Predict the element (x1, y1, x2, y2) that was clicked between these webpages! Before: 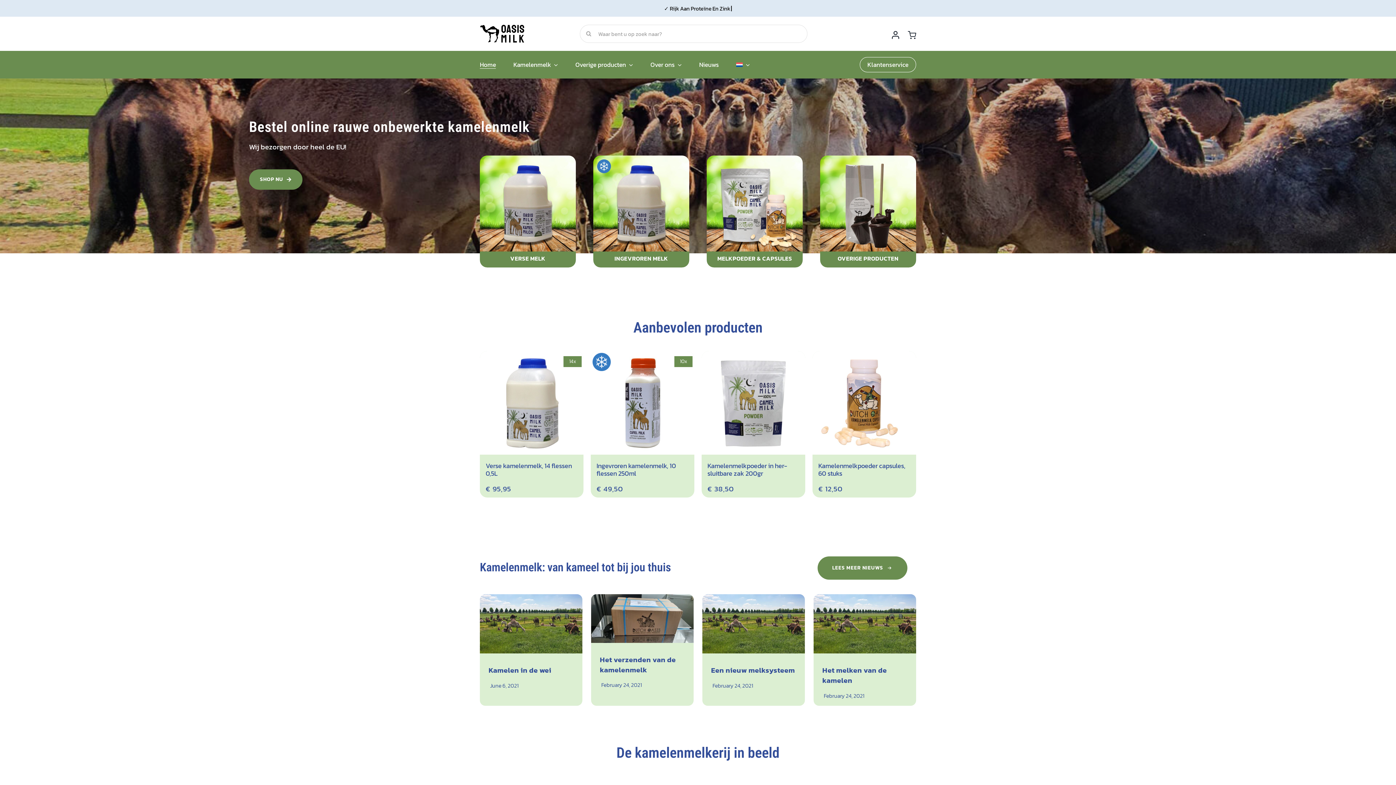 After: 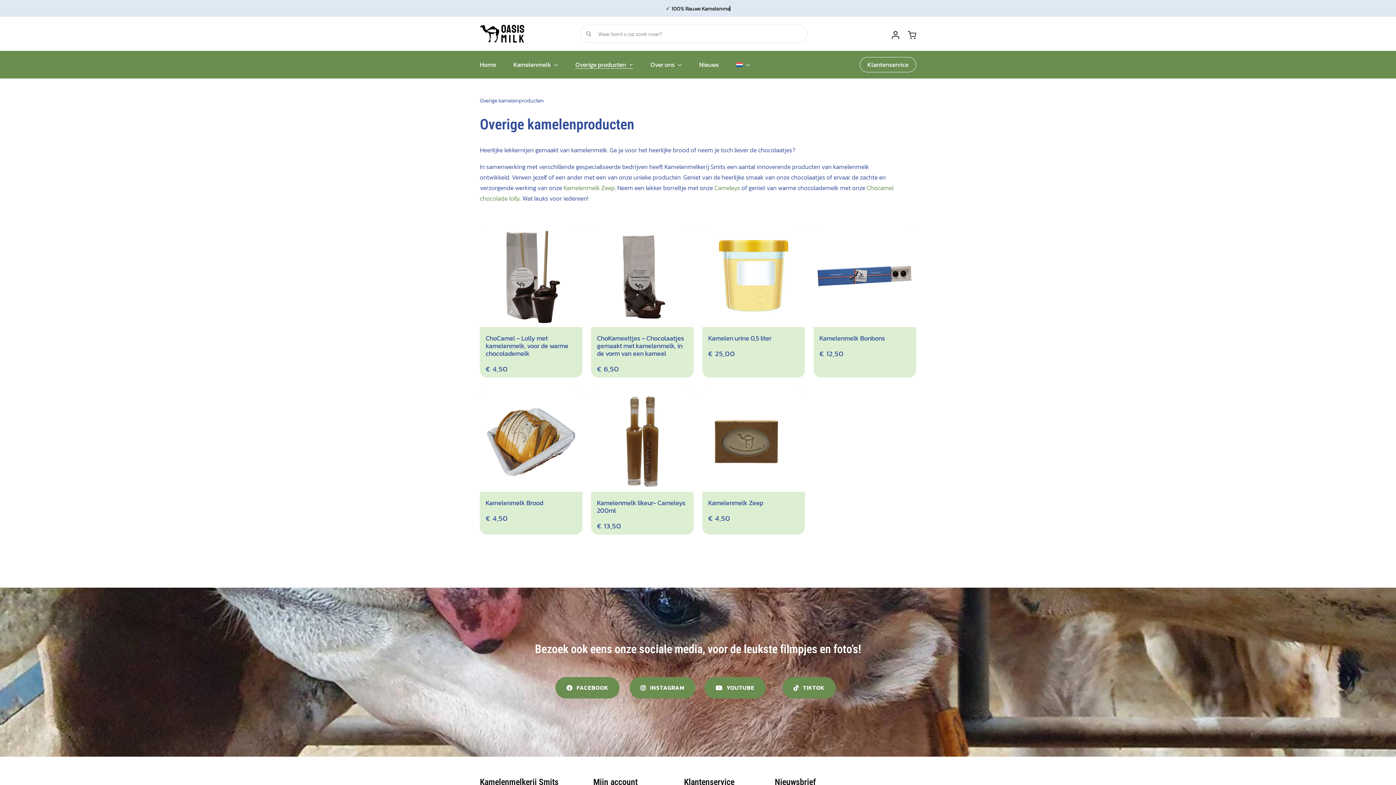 Action: bbox: (820, 155, 916, 267)